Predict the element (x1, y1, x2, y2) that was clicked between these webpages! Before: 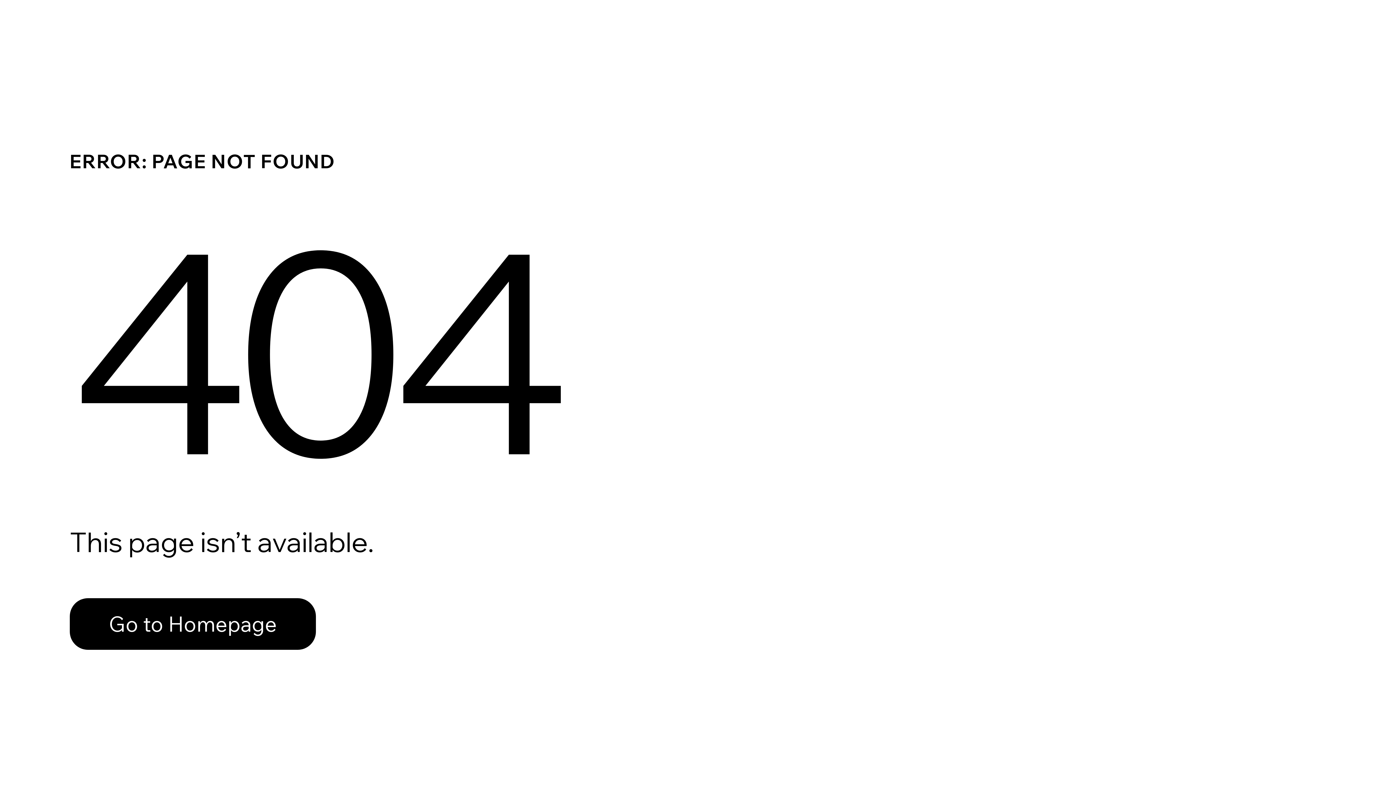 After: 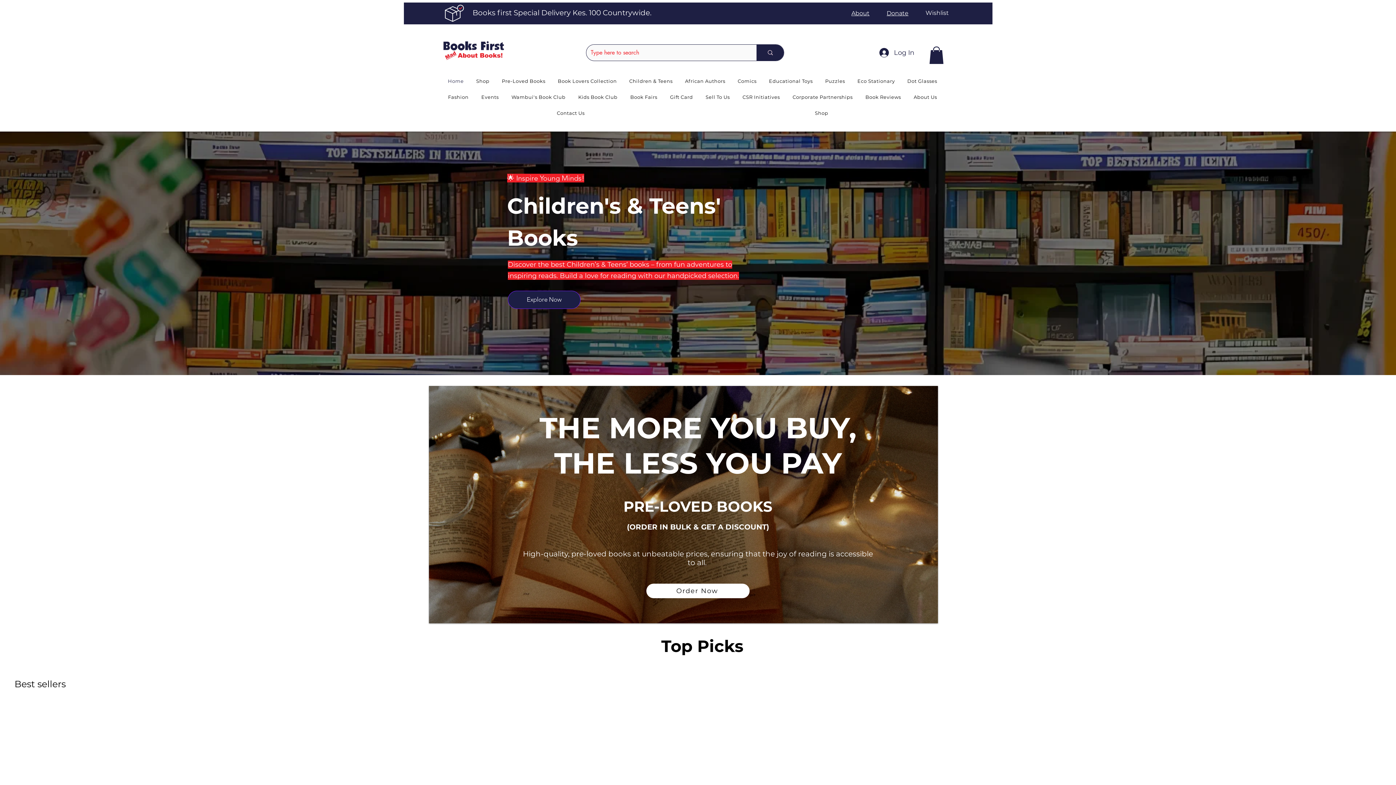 Action: bbox: (69, 598, 316, 650) label: Go to Homepage